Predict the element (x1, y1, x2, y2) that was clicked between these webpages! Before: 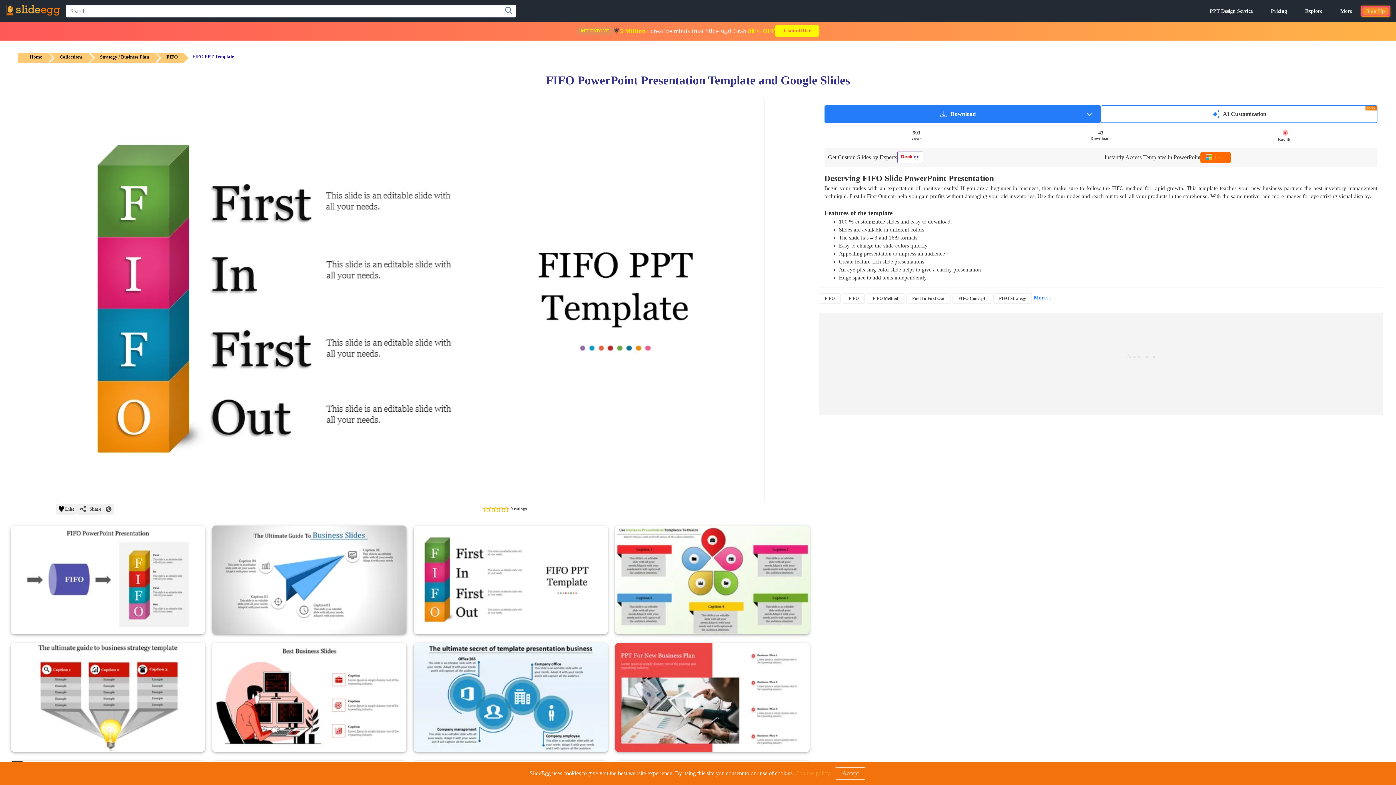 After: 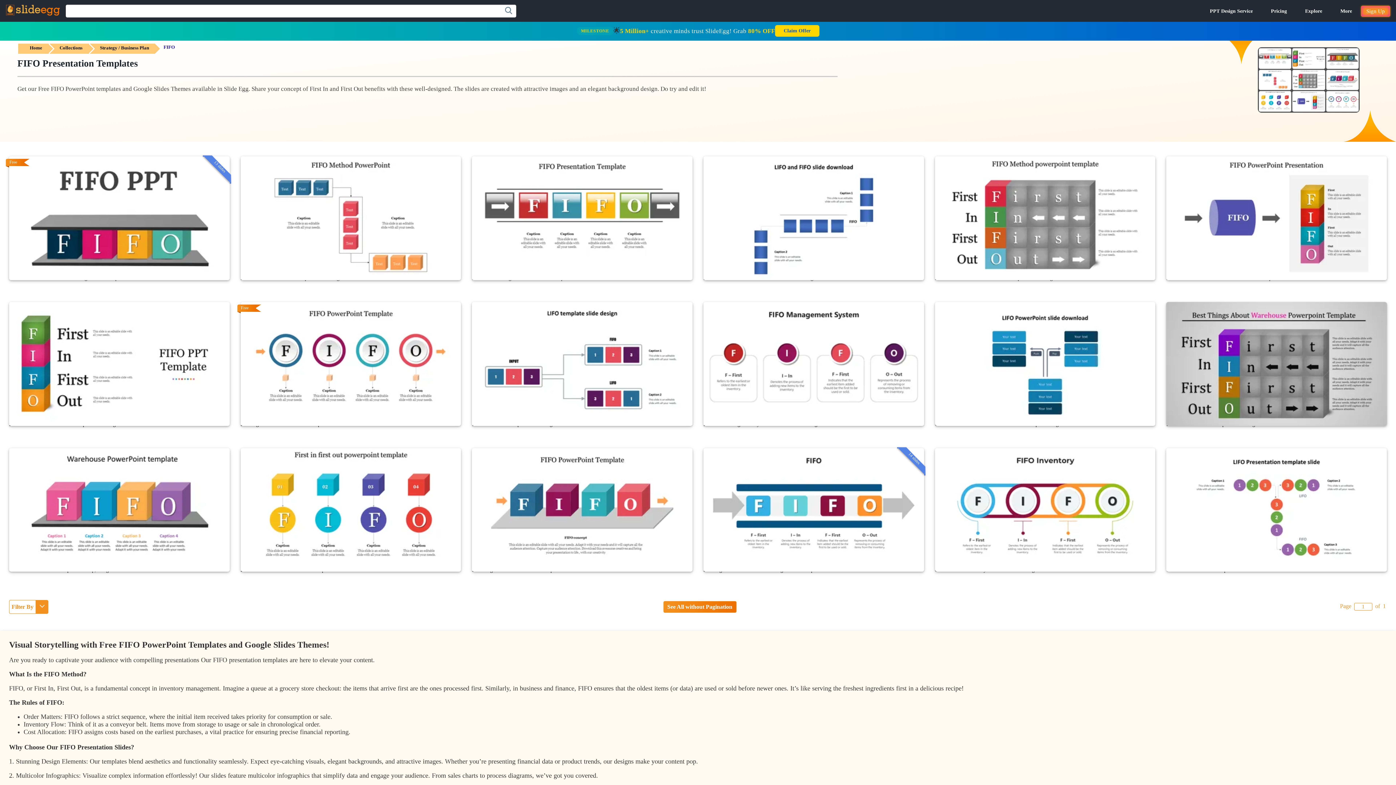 Action: label: FIFO bbox: (818, 293, 840, 304)